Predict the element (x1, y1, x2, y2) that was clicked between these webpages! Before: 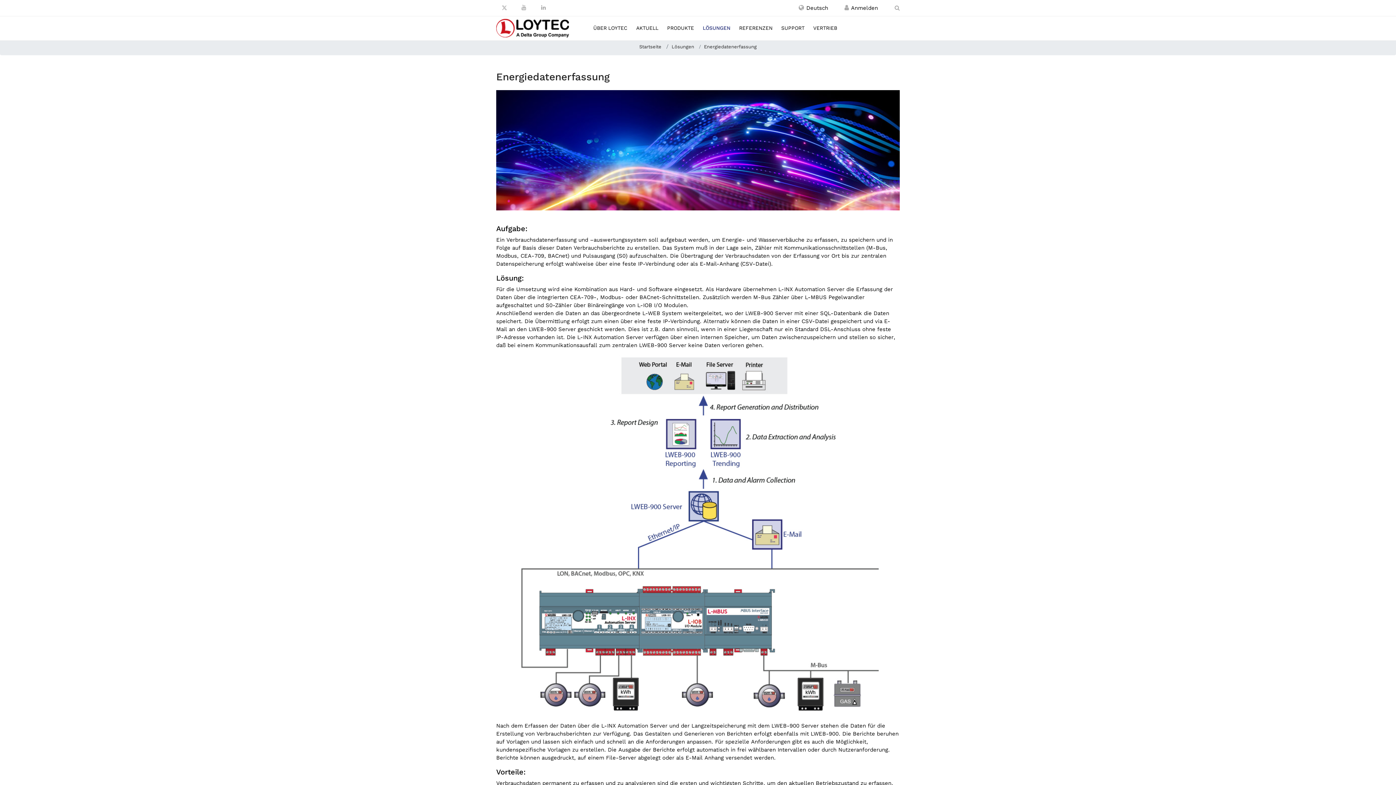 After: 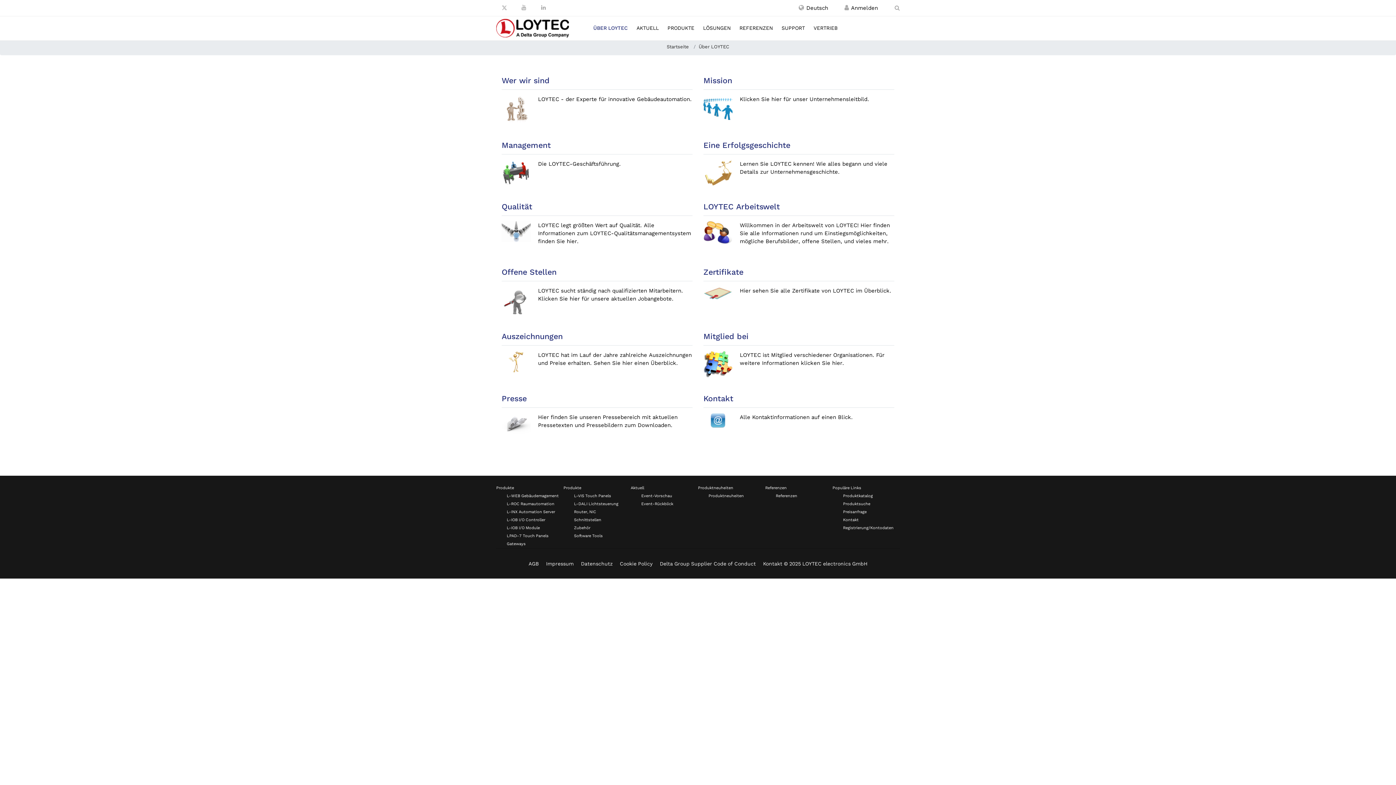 Action: bbox: (589, 15, 633, 40) label: ÜBER LOYTEC